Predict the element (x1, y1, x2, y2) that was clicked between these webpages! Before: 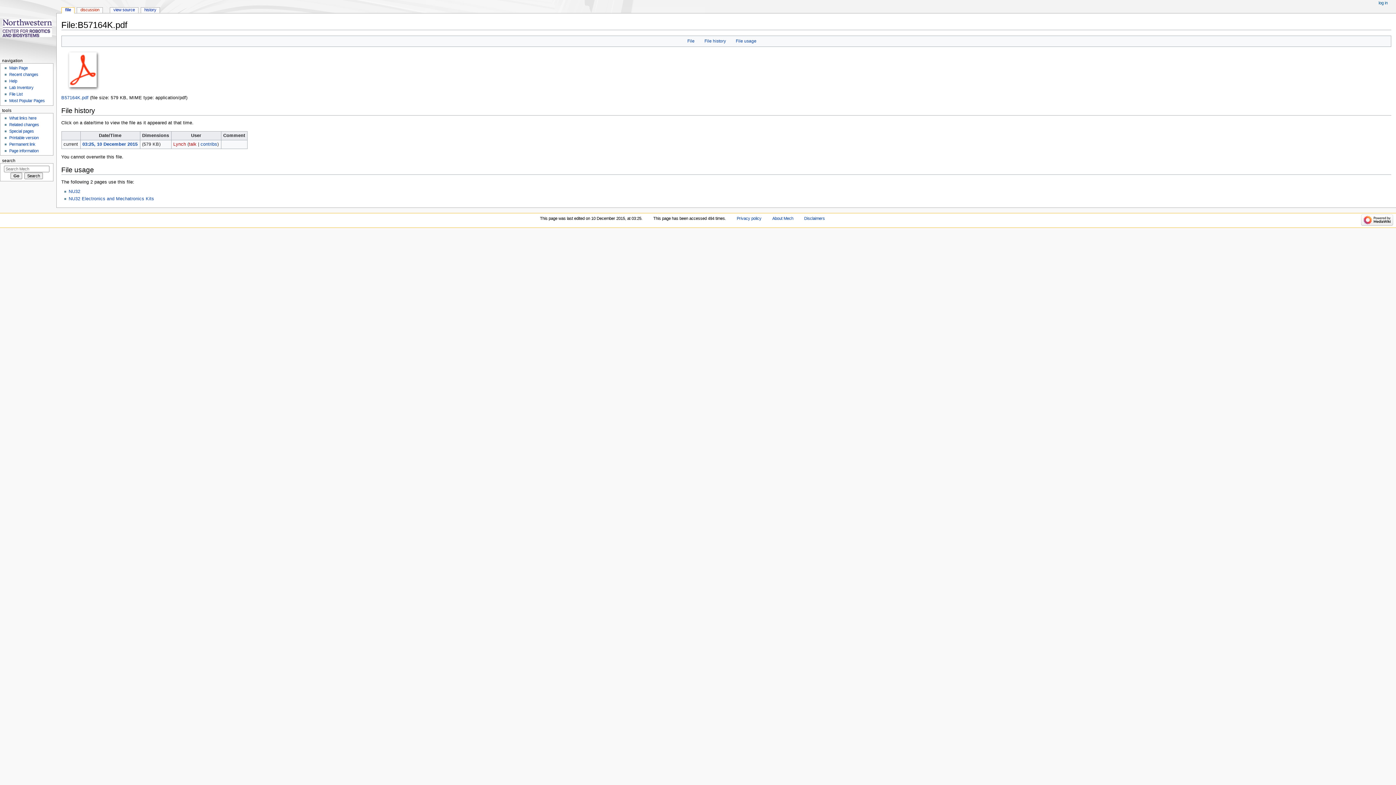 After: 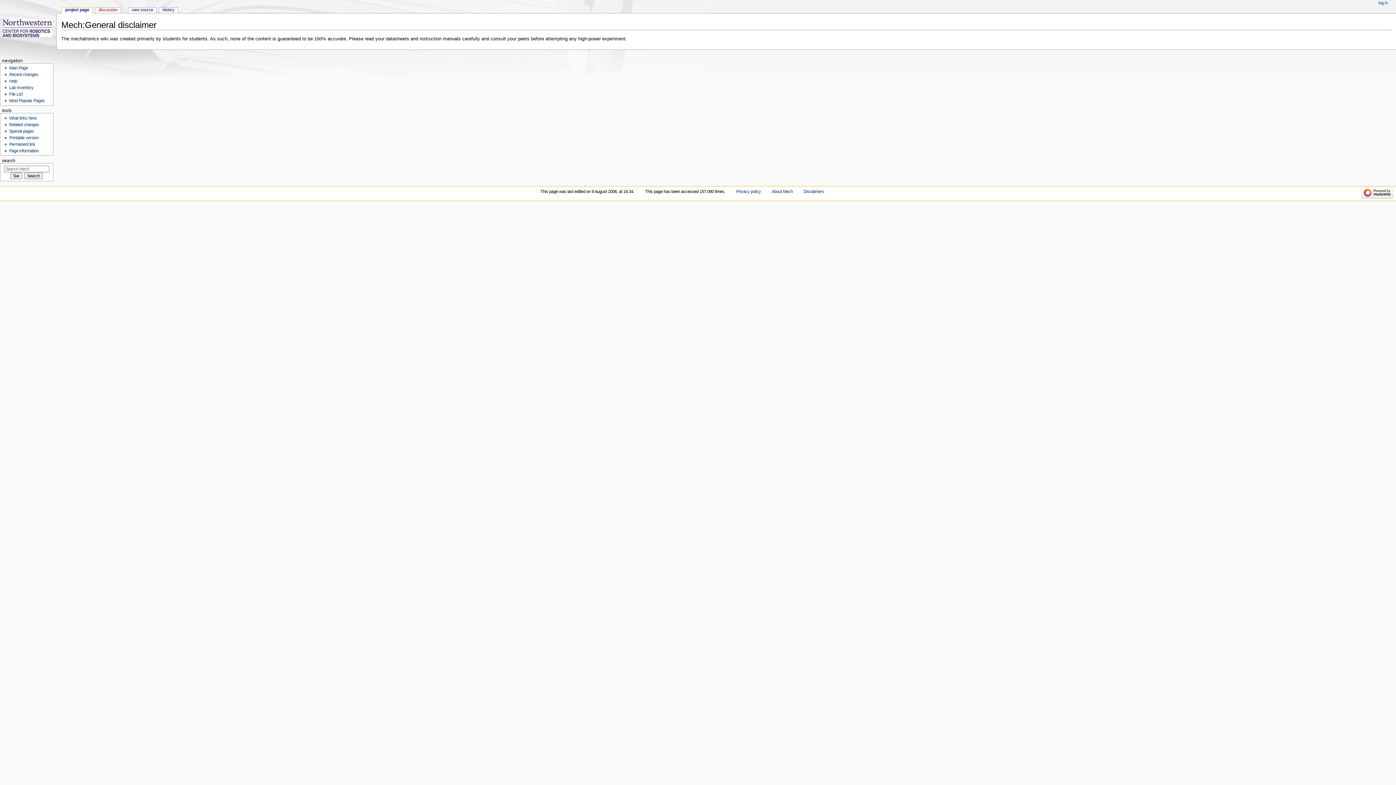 Action: label: Disclaimers bbox: (804, 216, 825, 220)